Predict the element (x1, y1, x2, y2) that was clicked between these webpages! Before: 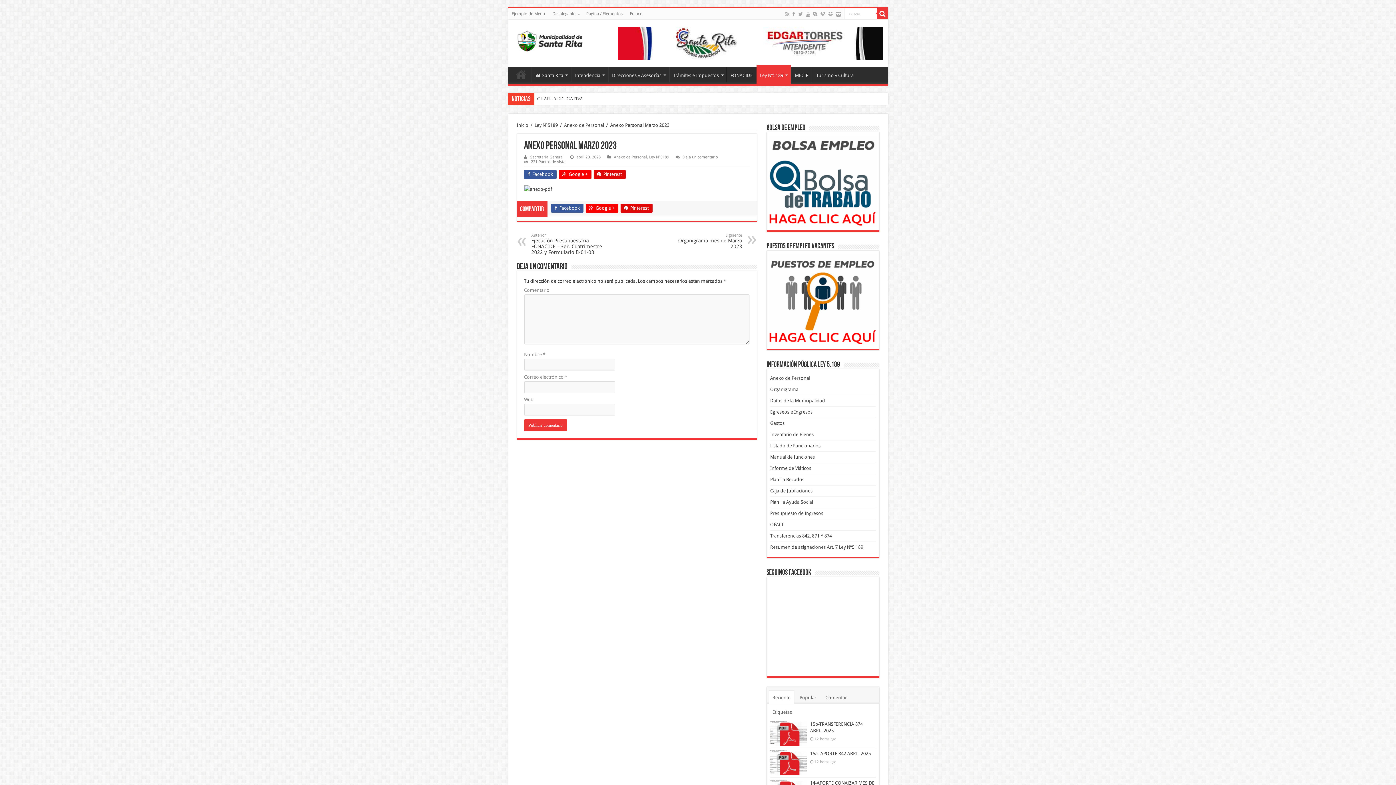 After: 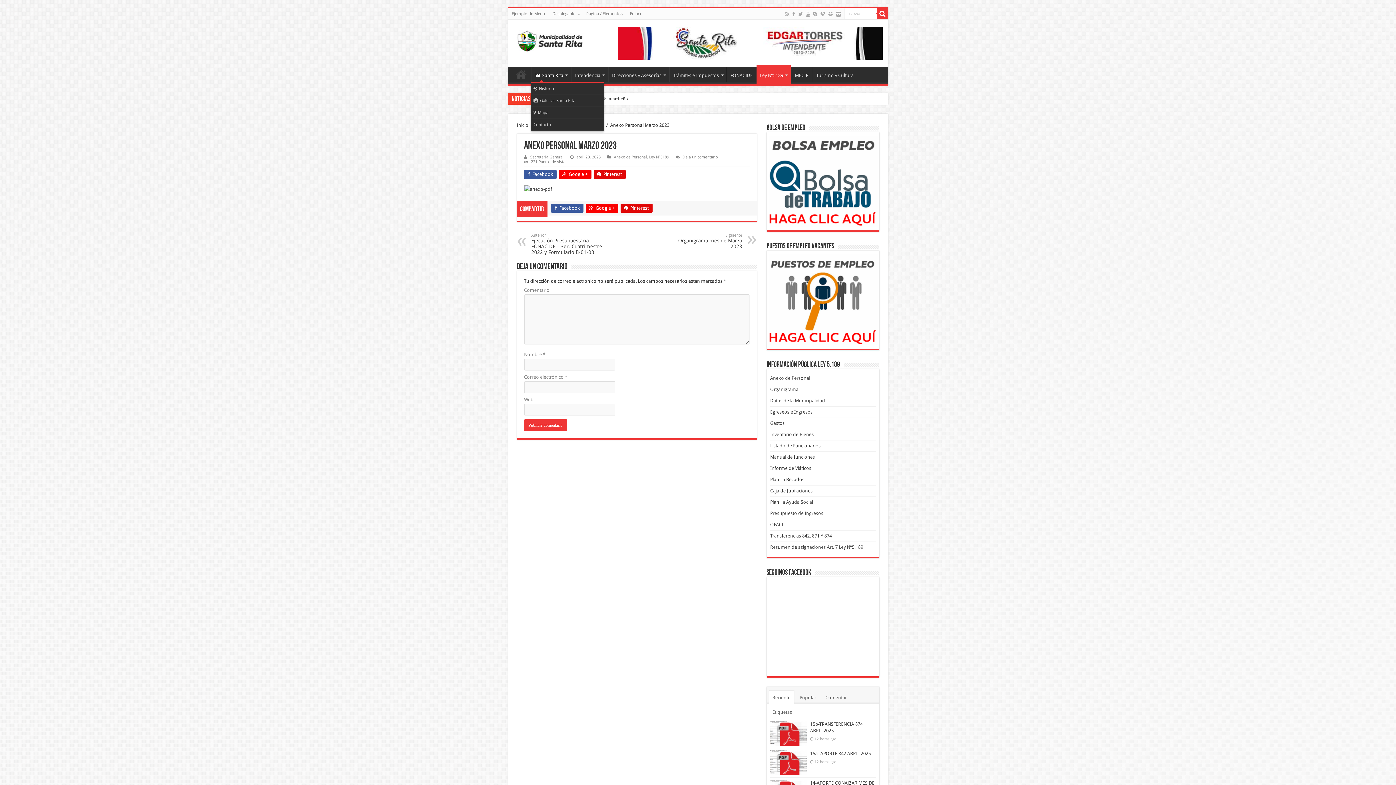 Action: bbox: (531, 66, 570, 82) label: Santa Rita